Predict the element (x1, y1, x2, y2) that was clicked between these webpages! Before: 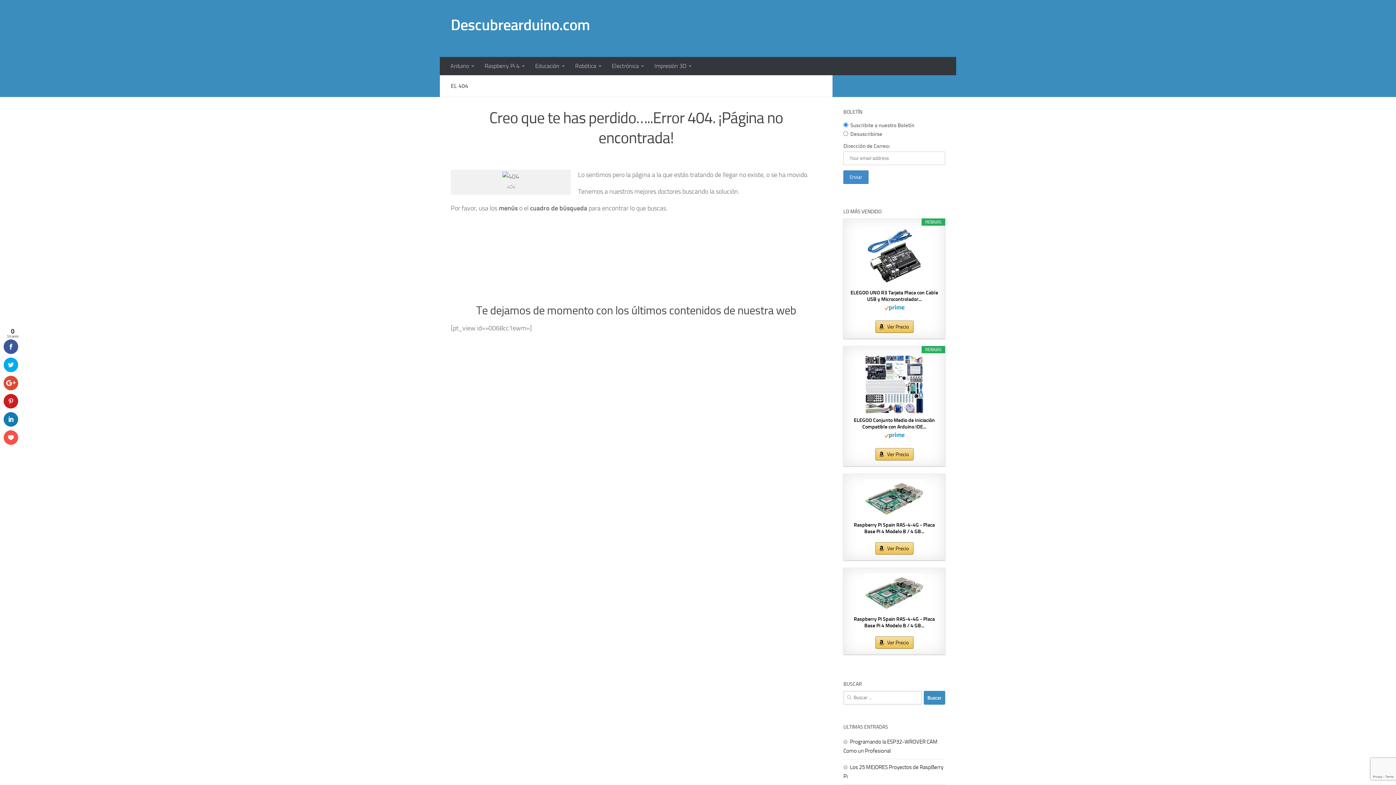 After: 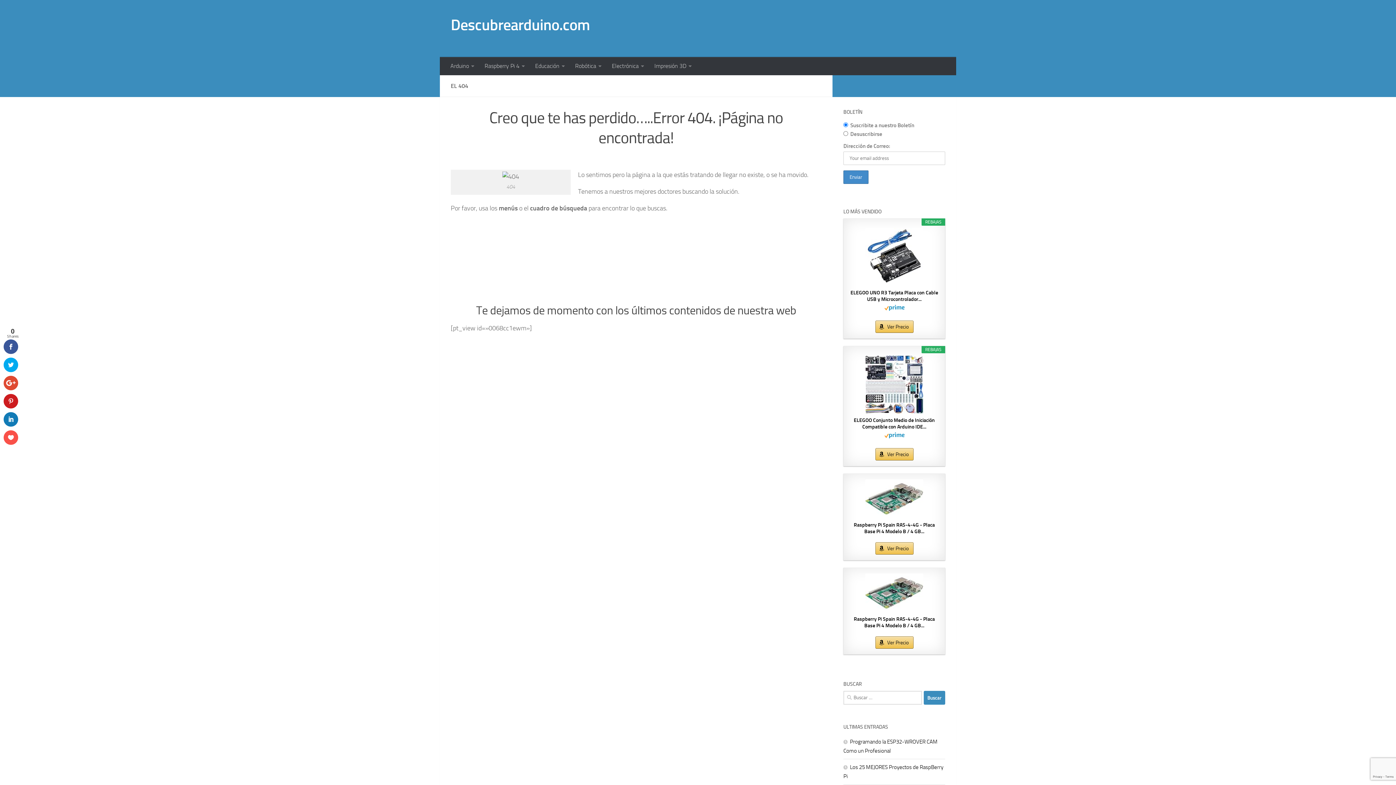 Action: bbox: (849, 616, 939, 629) label: Raspberry Pi Spain RAS-4-4G - Placa Base Pi 4 Modelo B / 4 GB...